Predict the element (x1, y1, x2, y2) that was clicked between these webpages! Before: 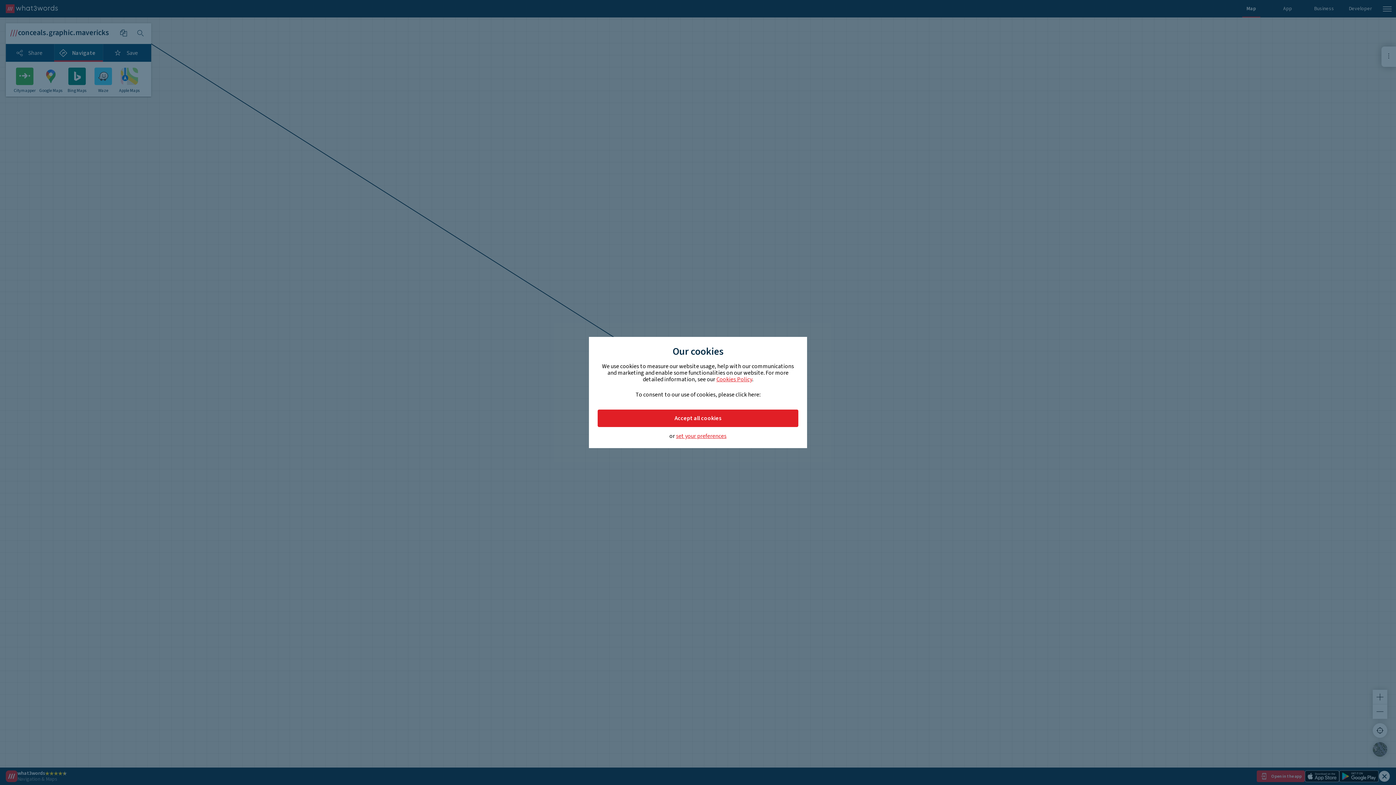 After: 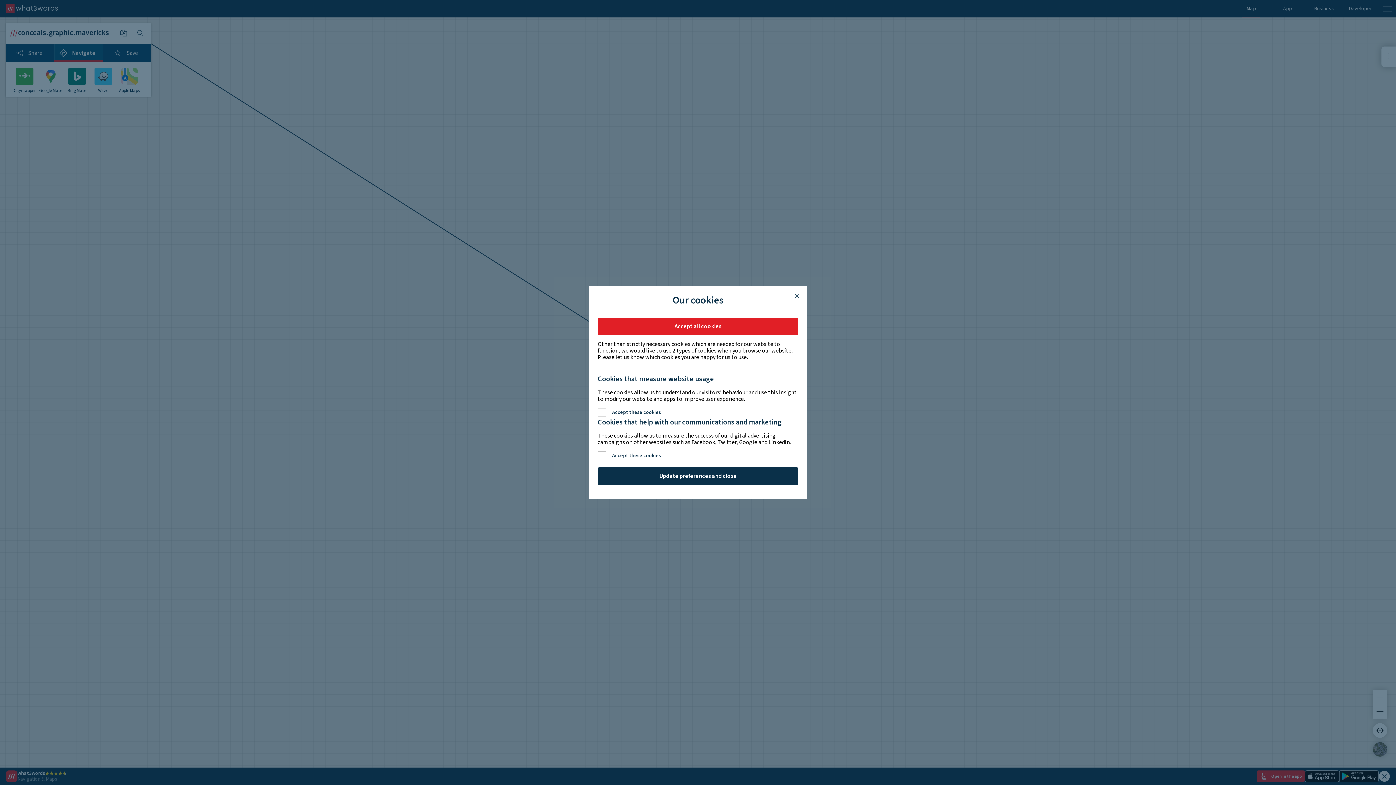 Action: label: set your preferences bbox: (676, 433, 726, 439)